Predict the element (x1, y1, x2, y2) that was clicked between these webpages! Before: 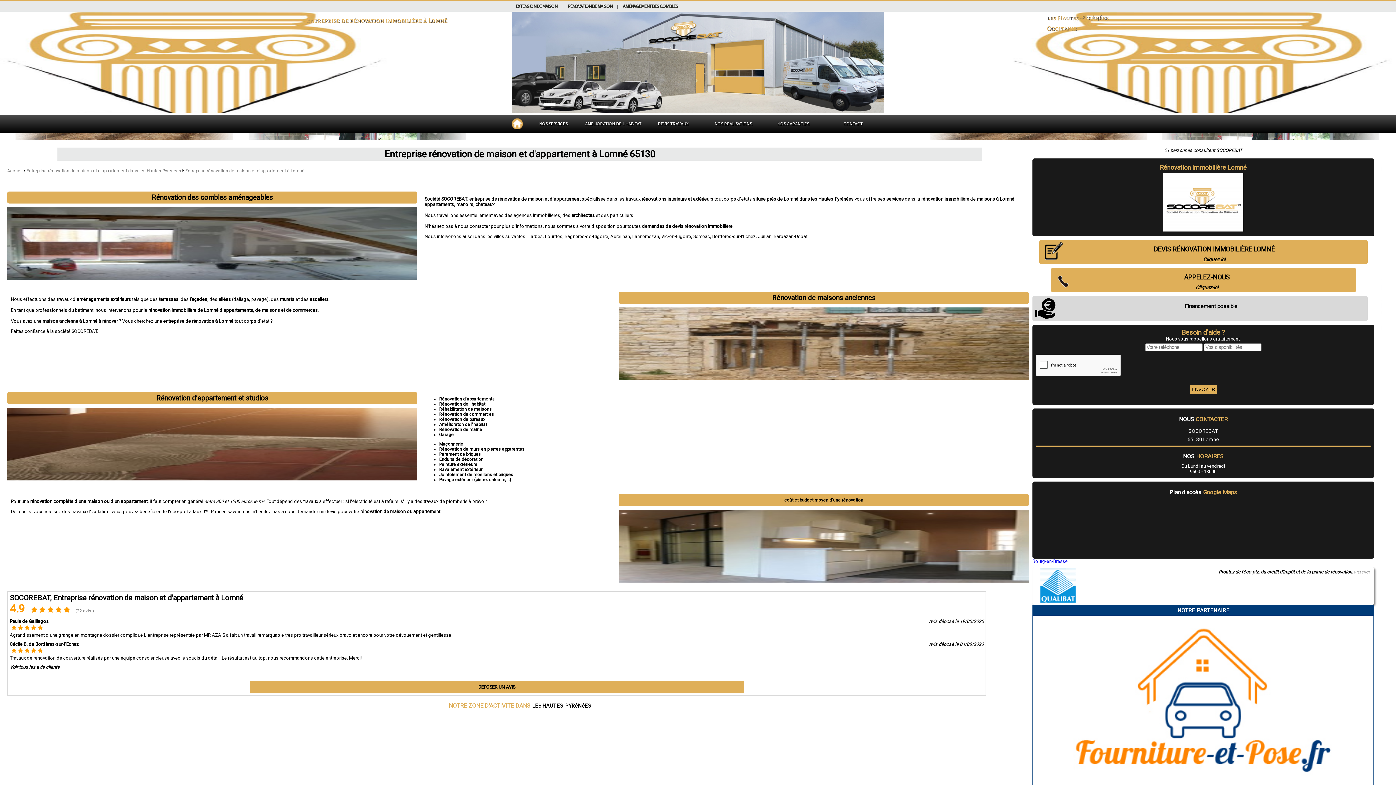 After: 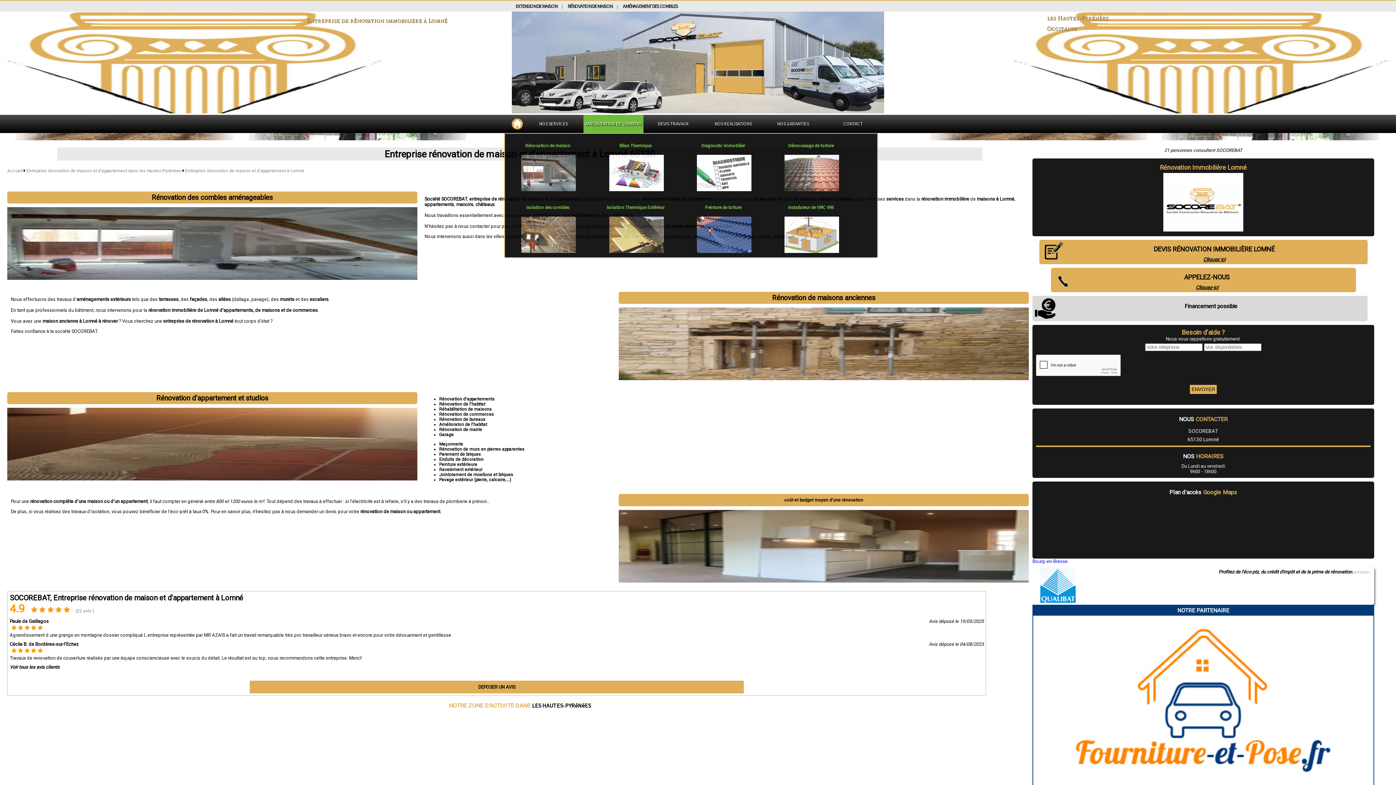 Action: label: AMELIORATION DE L'HABITAT bbox: (585, 120, 641, 126)